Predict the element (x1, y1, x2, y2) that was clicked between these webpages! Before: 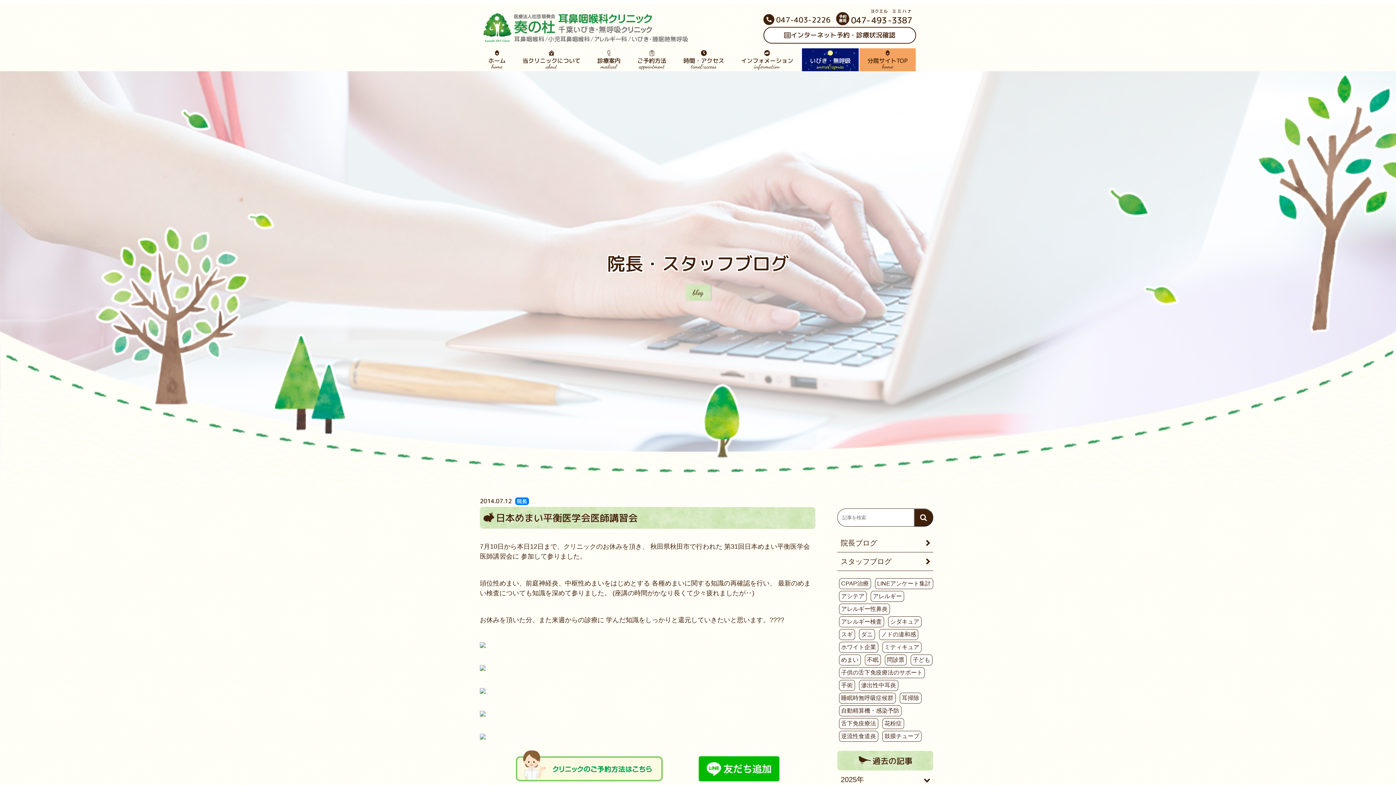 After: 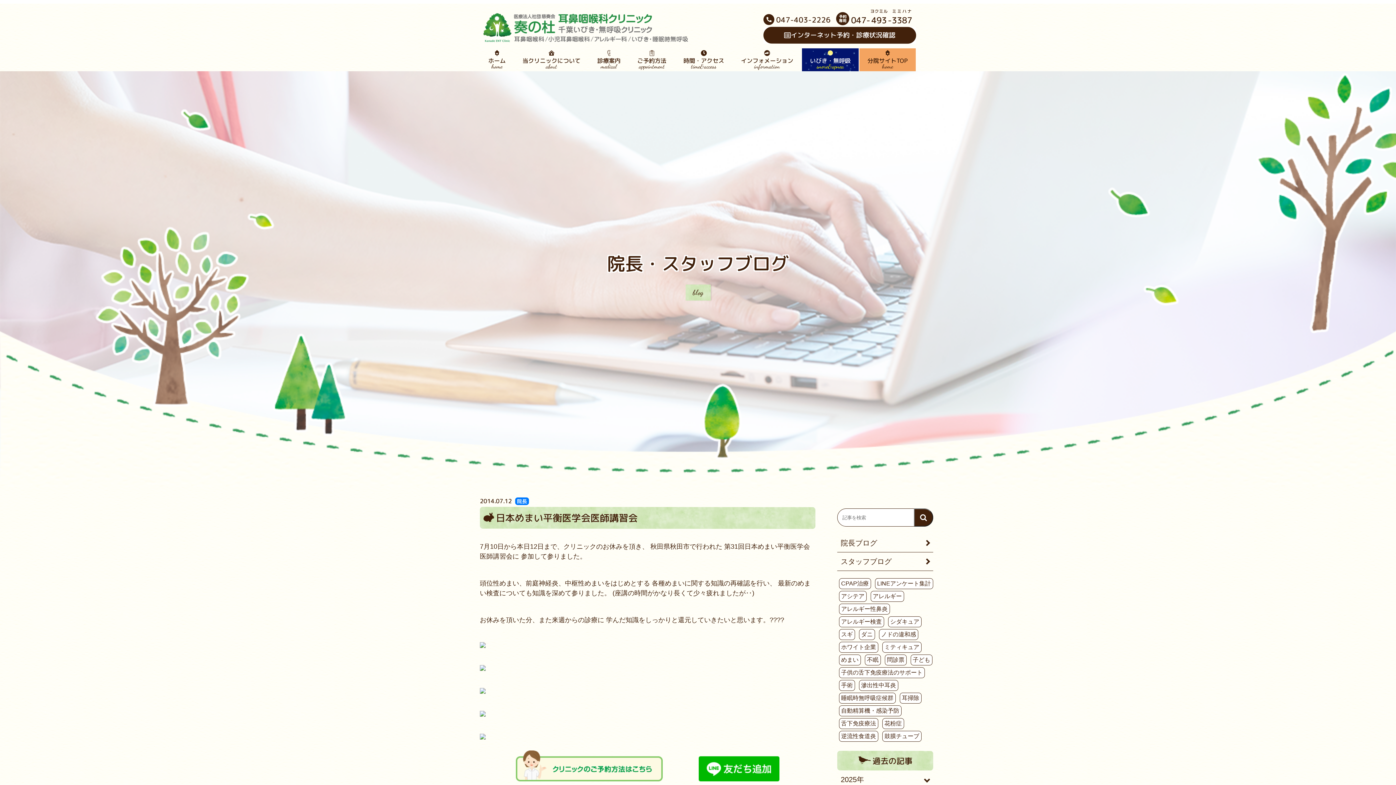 Action: bbox: (763, 26, 916, 43) label: インターネット予約・診療状況確認